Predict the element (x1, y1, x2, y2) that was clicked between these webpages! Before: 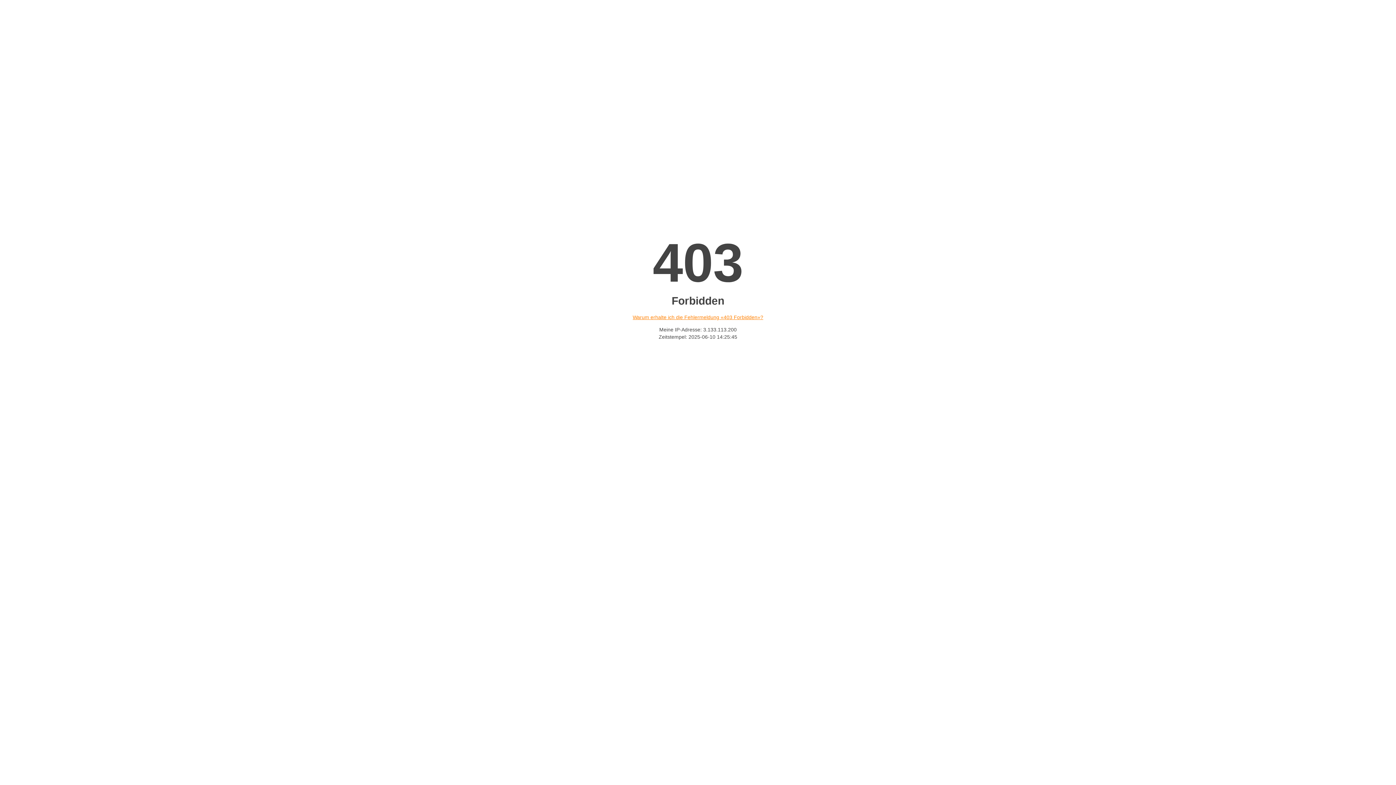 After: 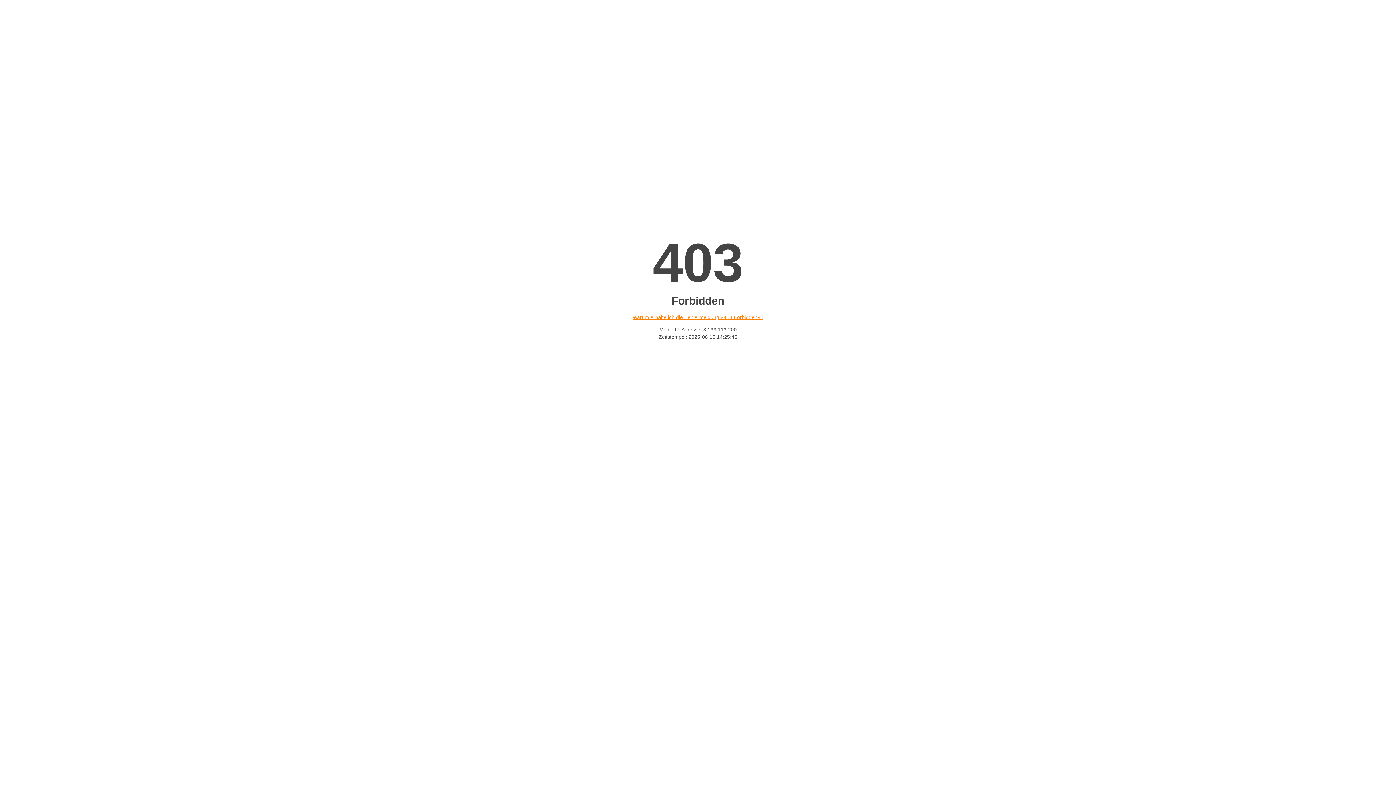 Action: label: Warum erhalte ich die Fehlermeldung «403 Forbidden»? bbox: (632, 314, 763, 320)